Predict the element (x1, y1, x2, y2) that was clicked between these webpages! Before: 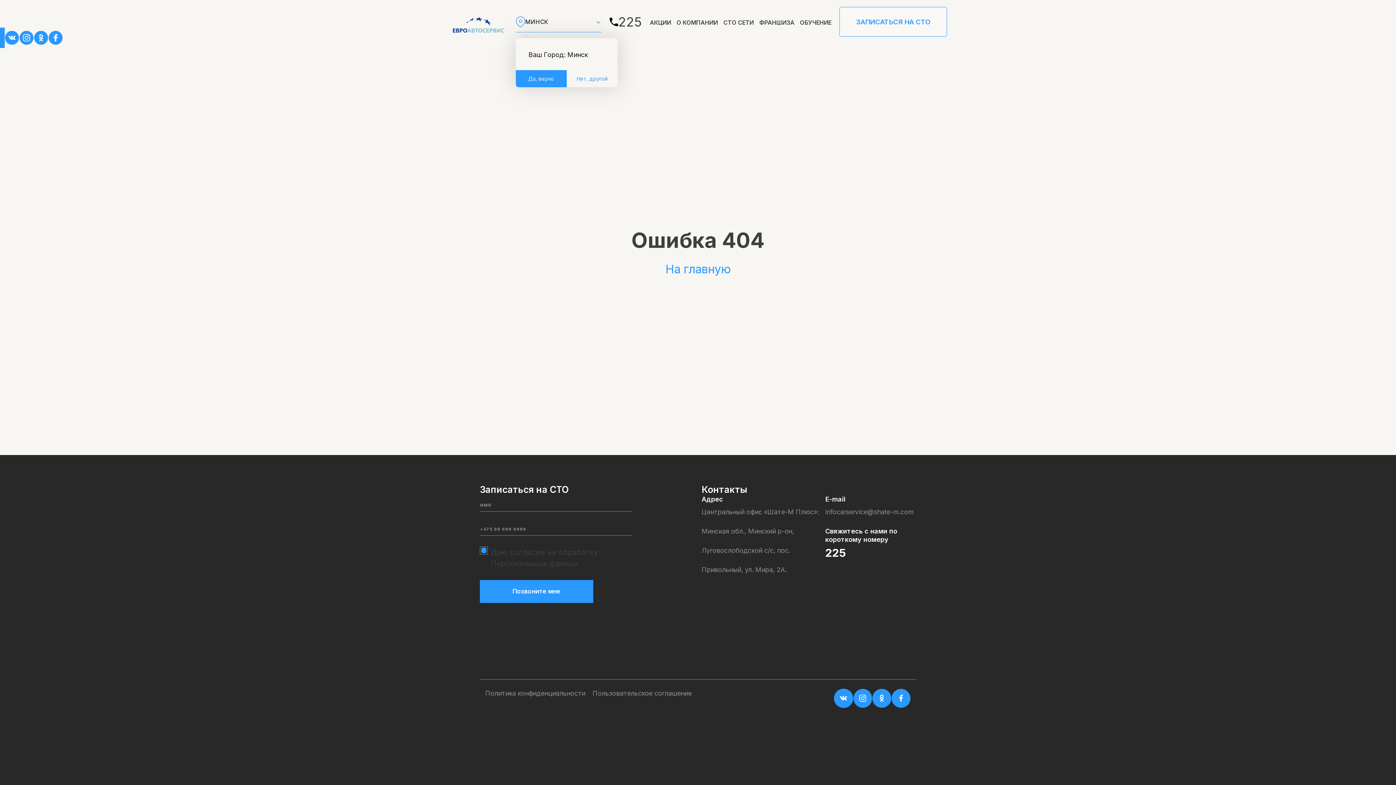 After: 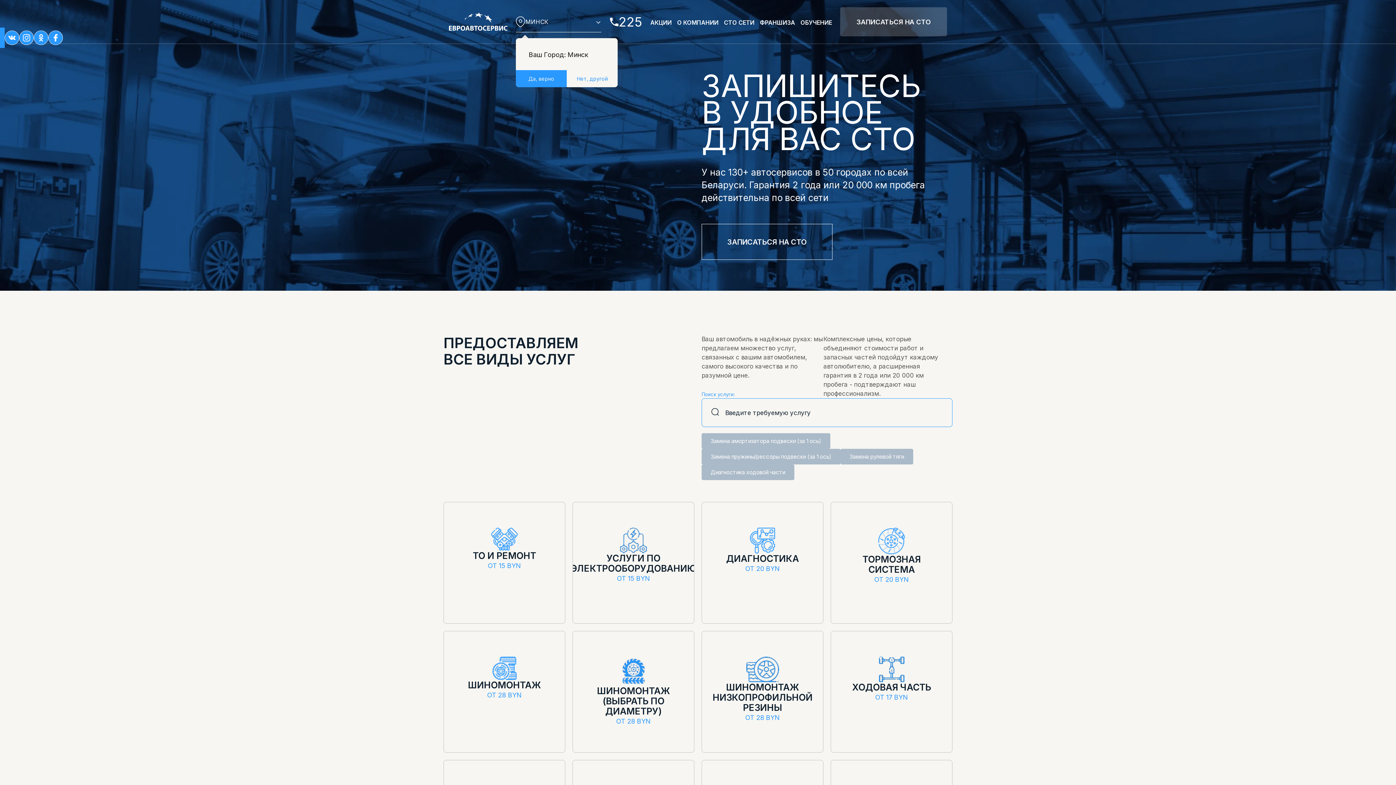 Action: bbox: (665, 263, 730, 274) label: На главную